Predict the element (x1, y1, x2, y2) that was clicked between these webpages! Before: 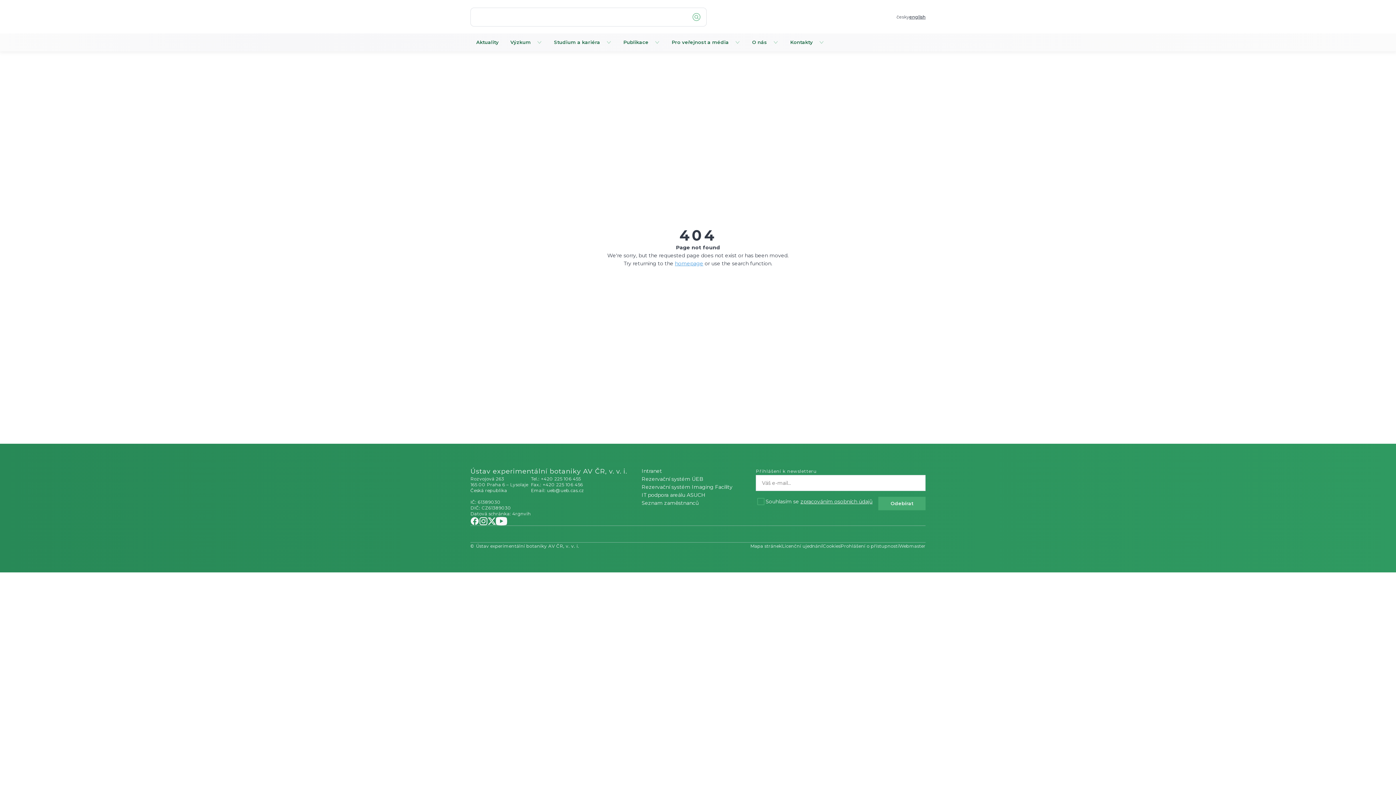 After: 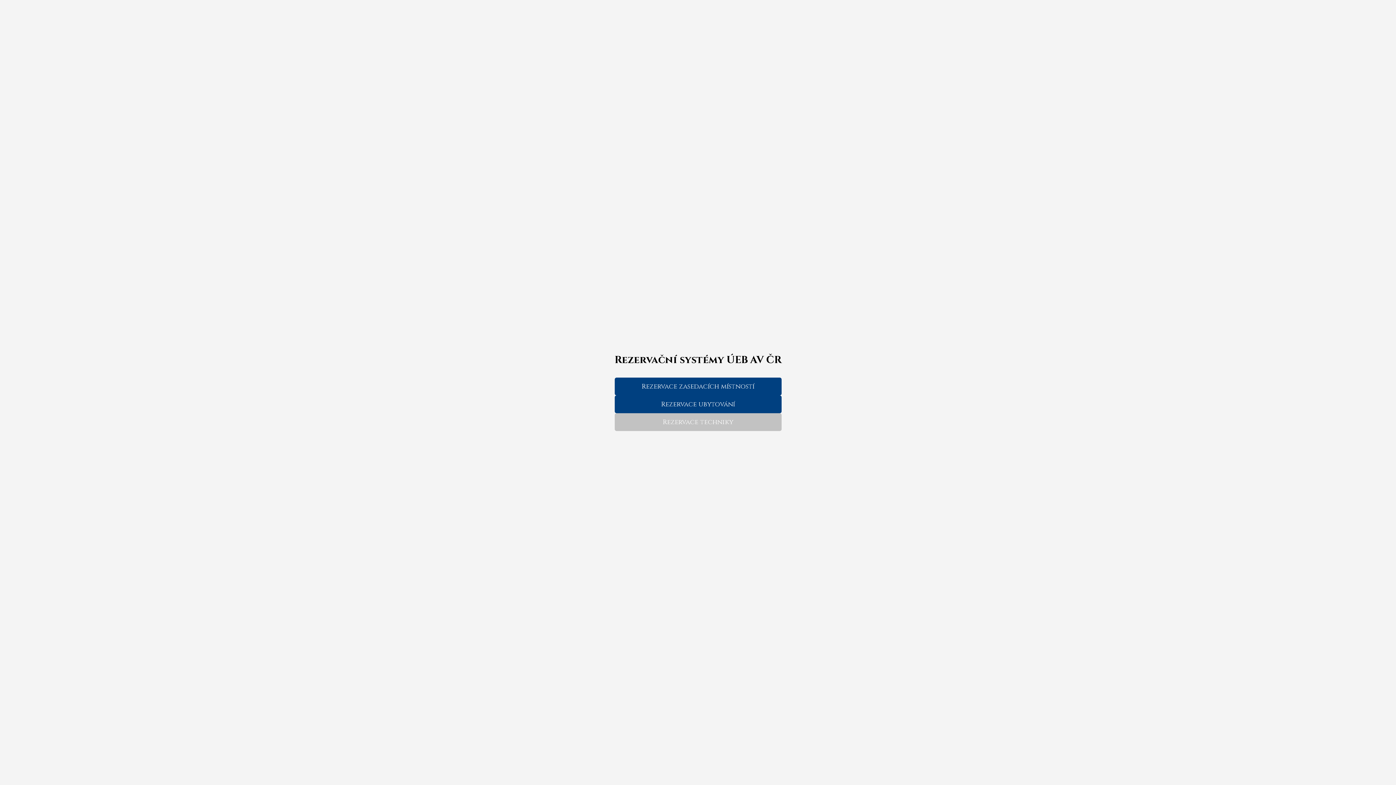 Action: label: Rezervační systém ÚEB bbox: (641, 475, 732, 483)